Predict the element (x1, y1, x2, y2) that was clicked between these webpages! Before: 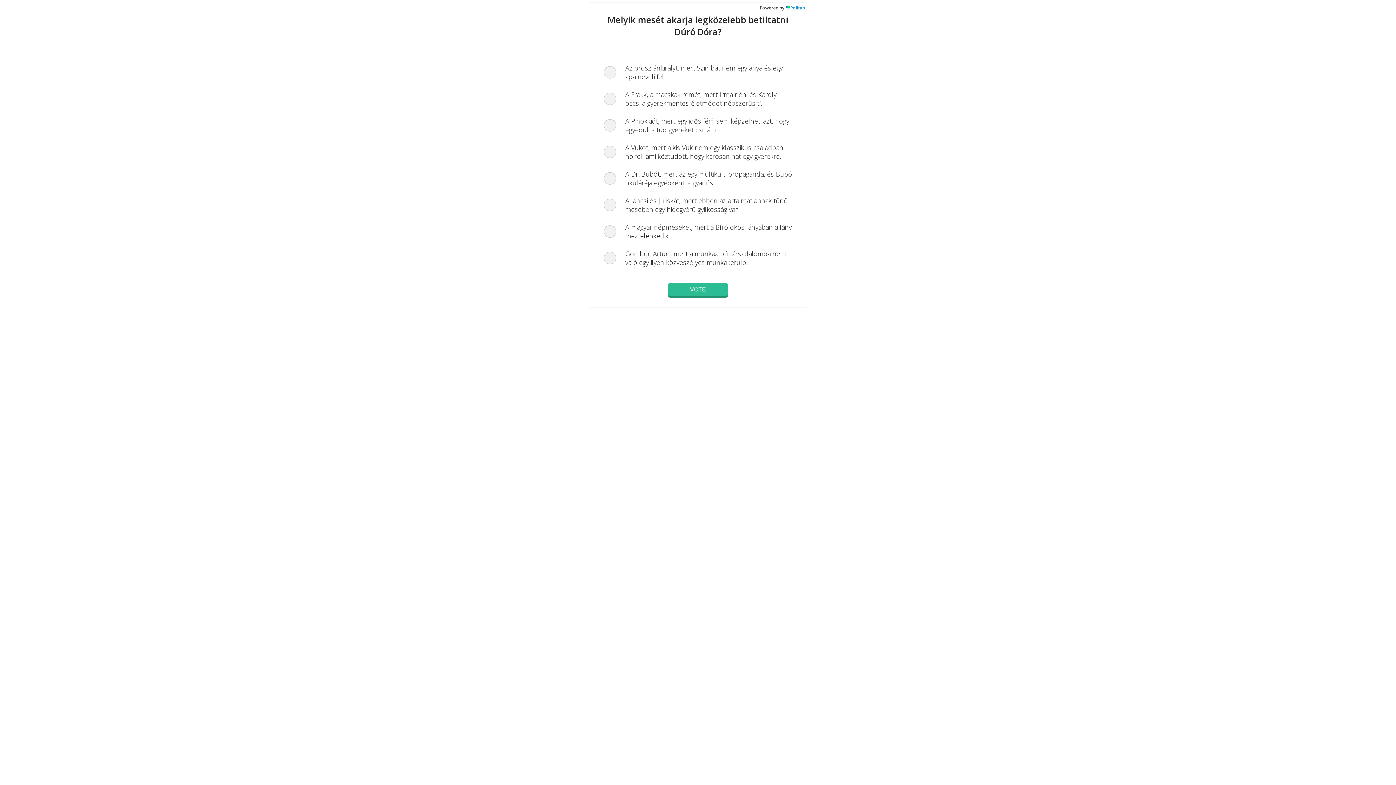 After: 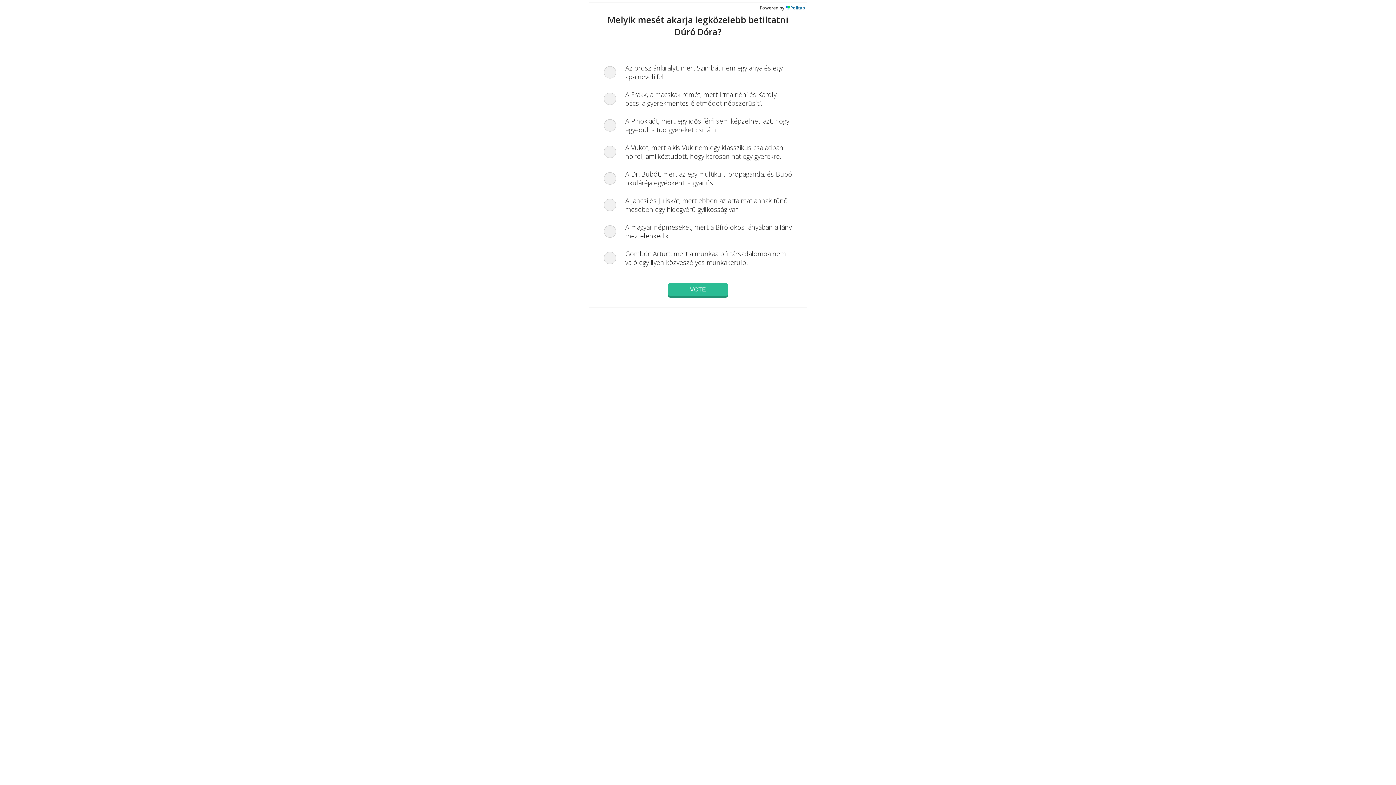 Action: label: Powered by
Polltab bbox: (760, 4, 805, 10)